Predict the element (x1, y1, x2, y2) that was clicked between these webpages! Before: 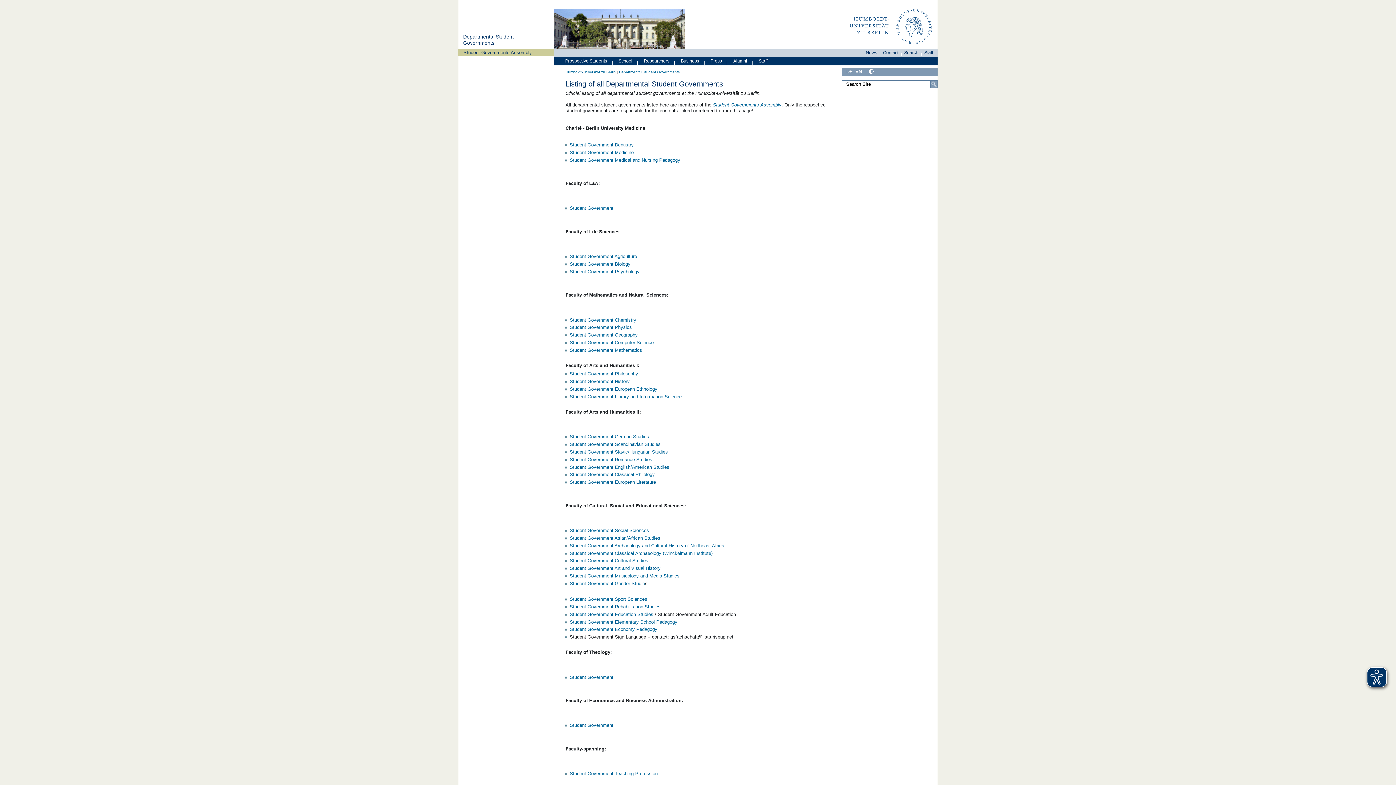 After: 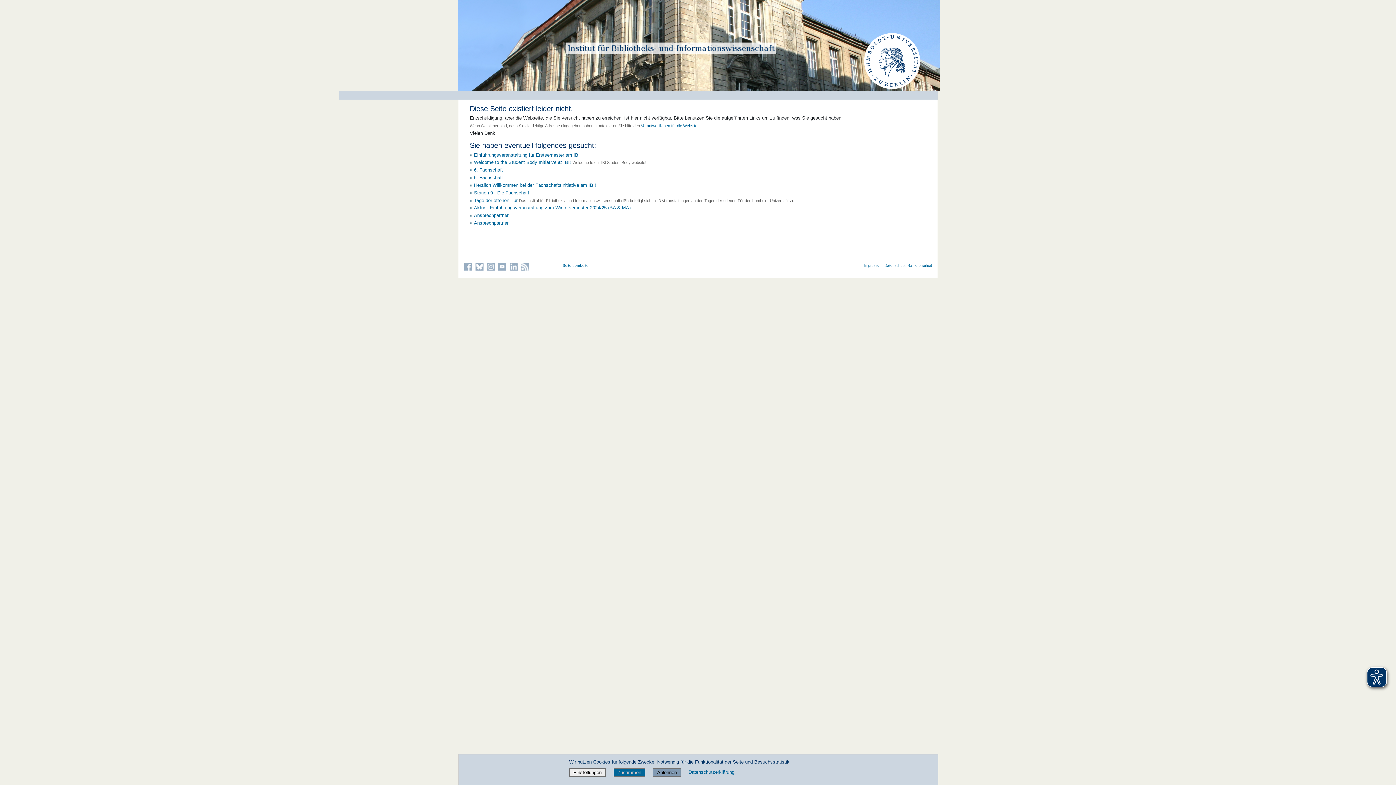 Action: label: Student Government Library and Information Science bbox: (569, 394, 681, 399)